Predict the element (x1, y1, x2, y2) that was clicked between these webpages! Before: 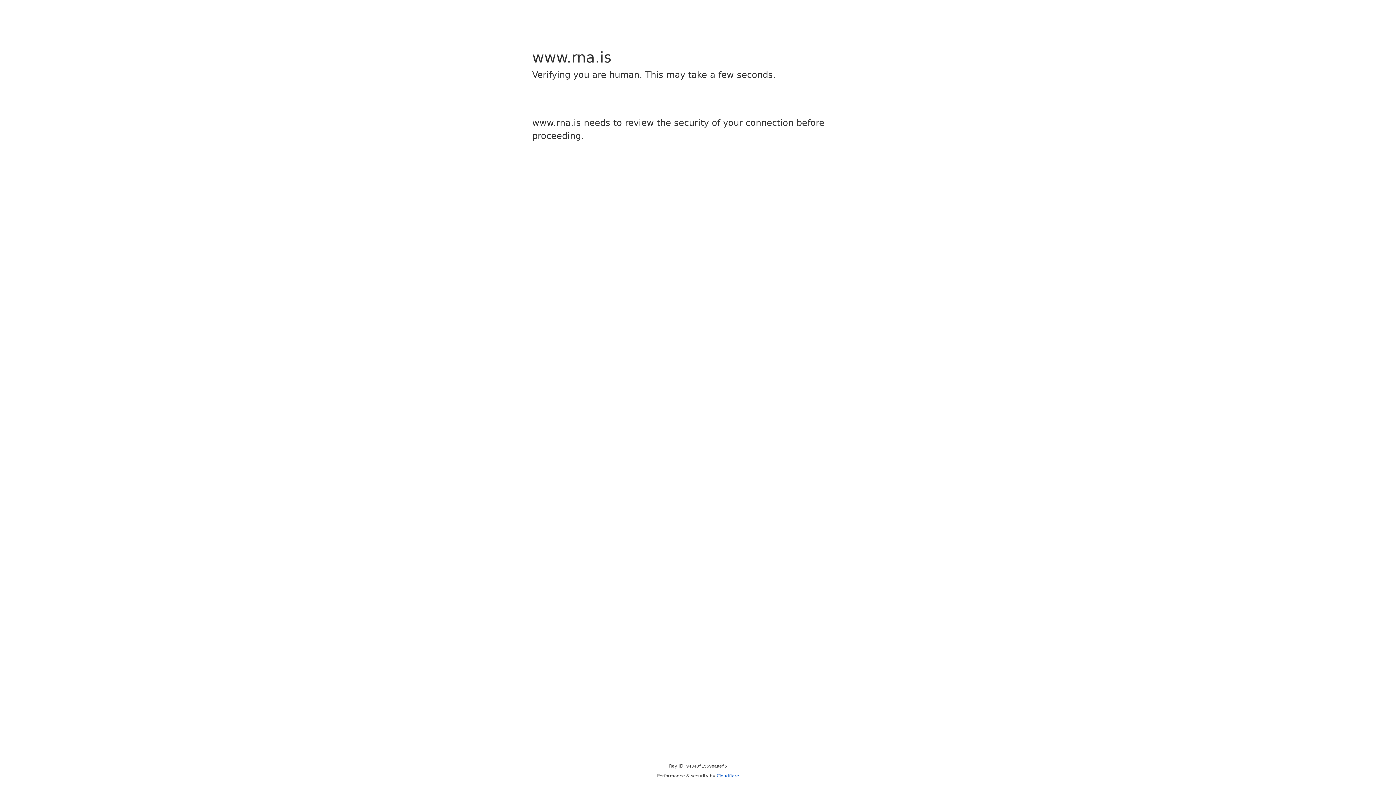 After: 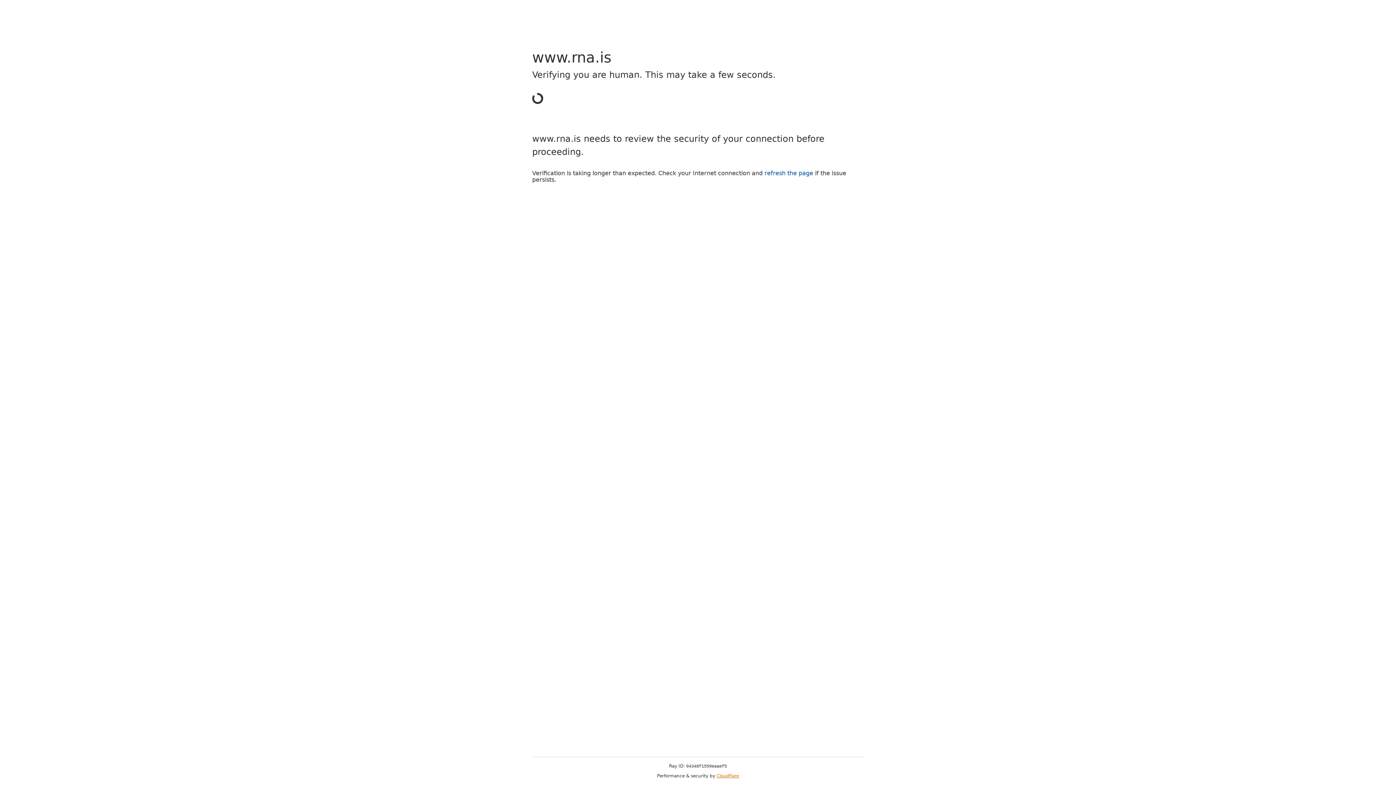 Action: label: Cloudflare bbox: (716, 773, 739, 778)